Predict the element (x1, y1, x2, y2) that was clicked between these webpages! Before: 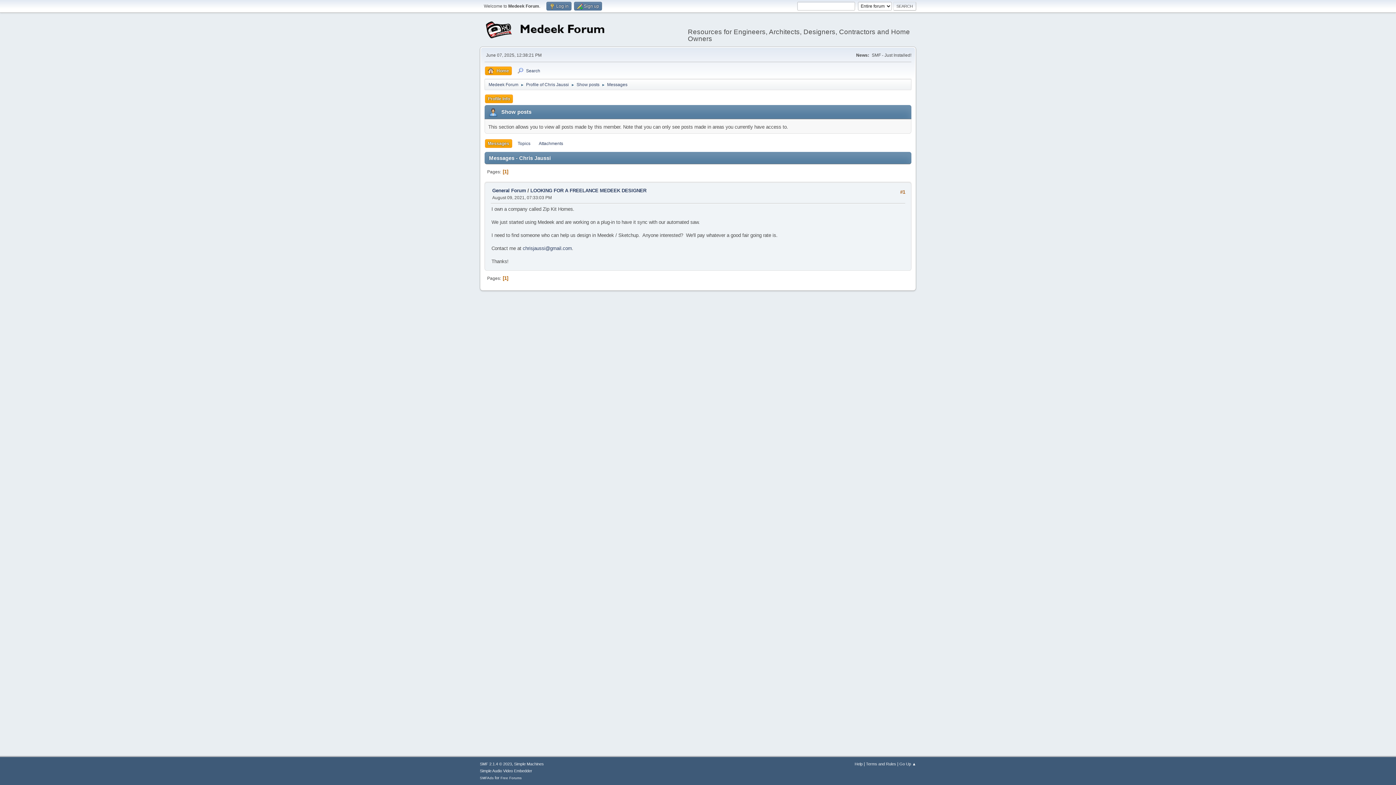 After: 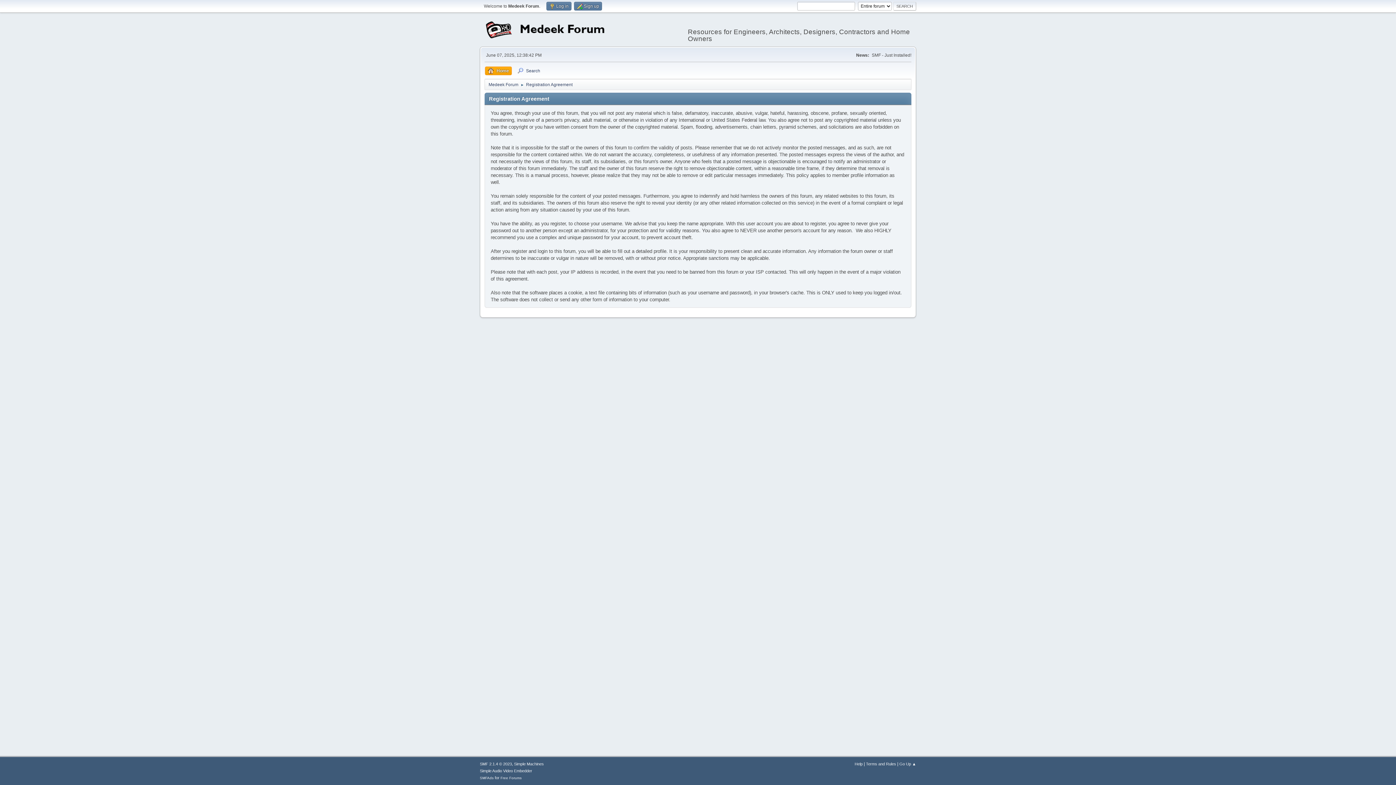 Action: label: Terms and Rules bbox: (866, 762, 896, 766)